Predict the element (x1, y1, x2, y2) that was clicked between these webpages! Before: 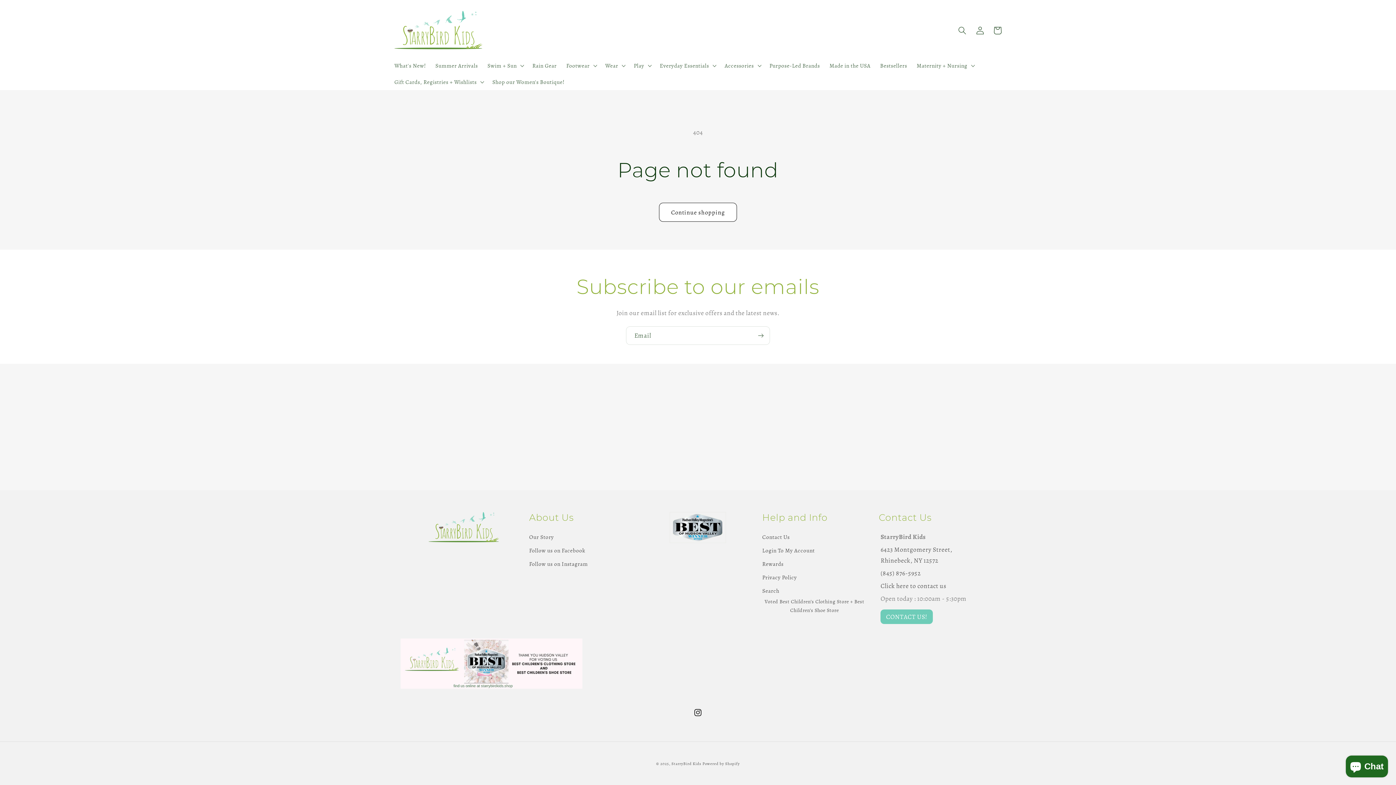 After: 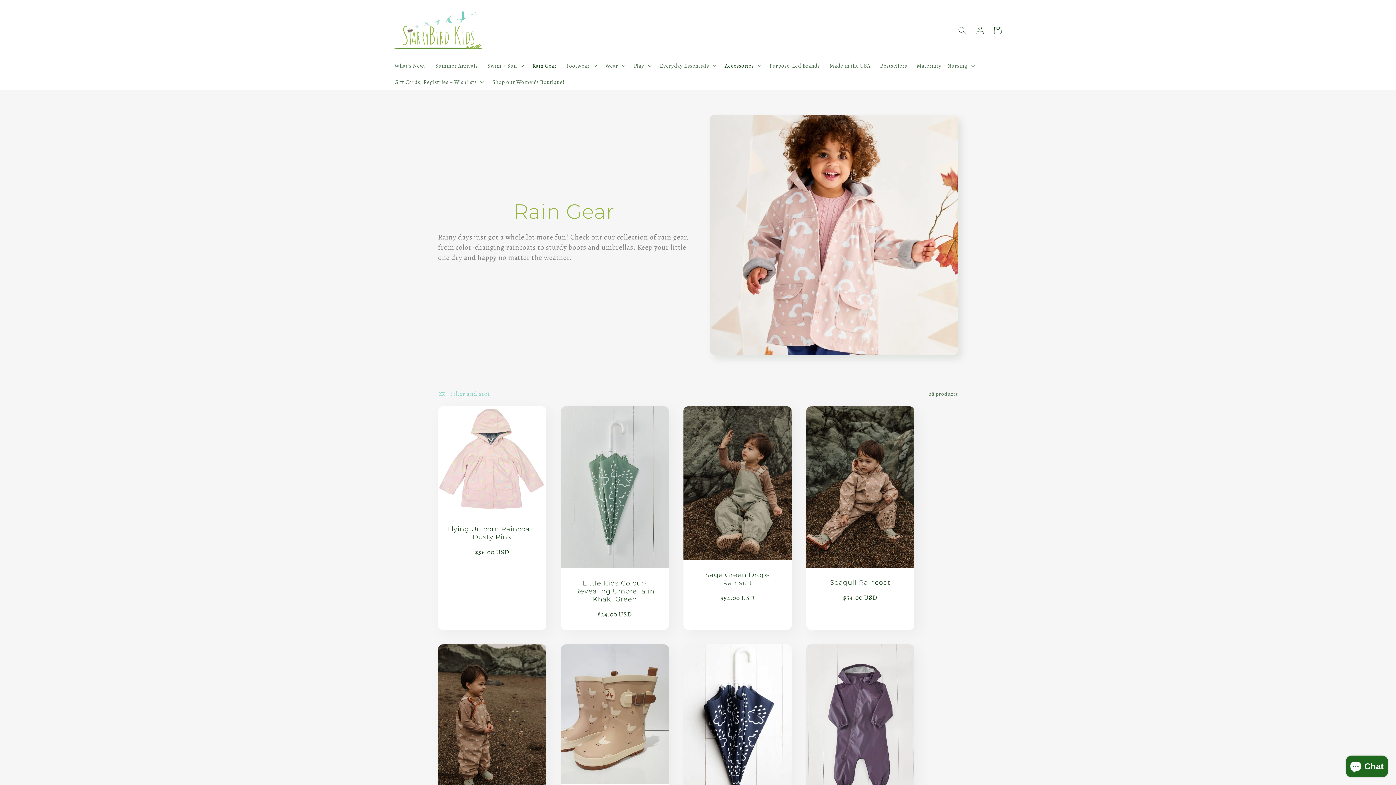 Action: label: Rain Gear bbox: (527, 57, 561, 73)